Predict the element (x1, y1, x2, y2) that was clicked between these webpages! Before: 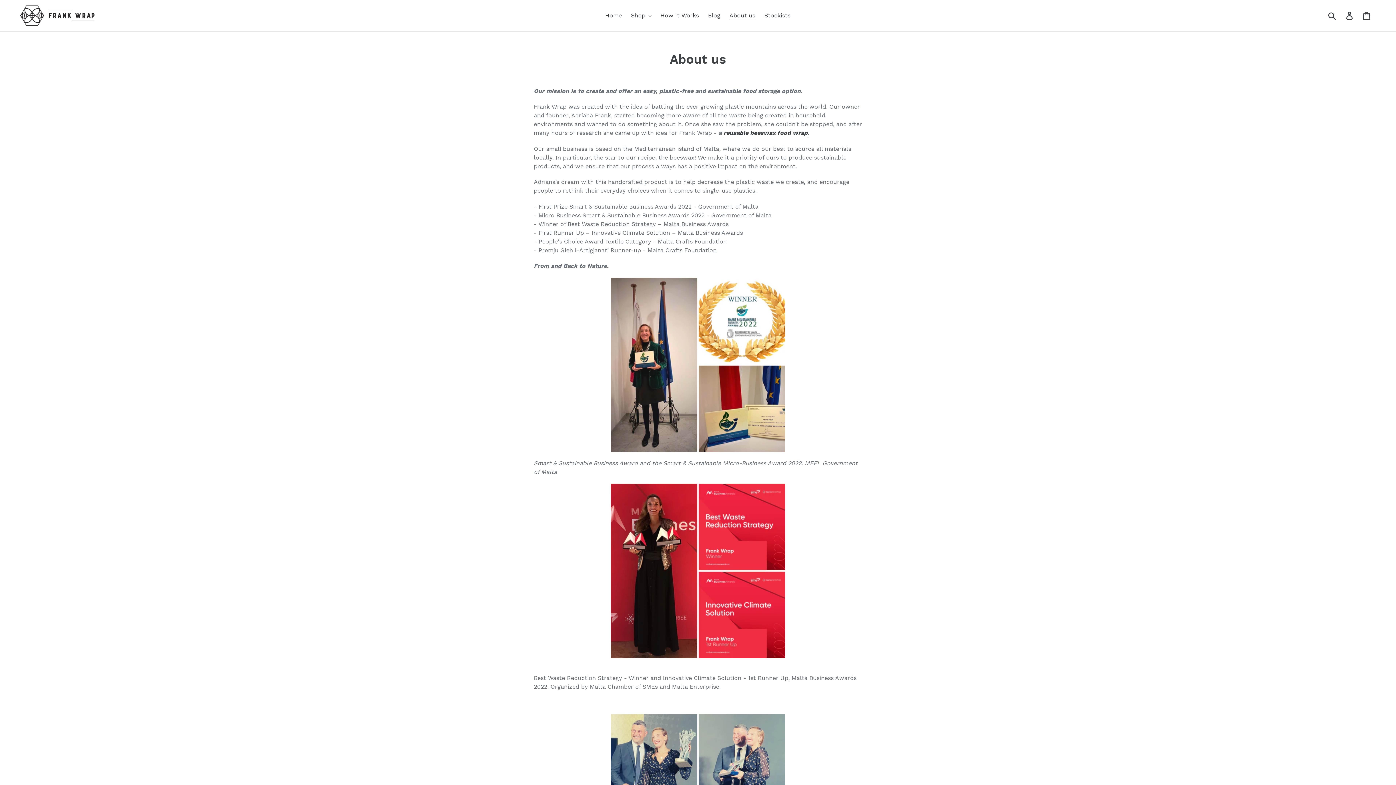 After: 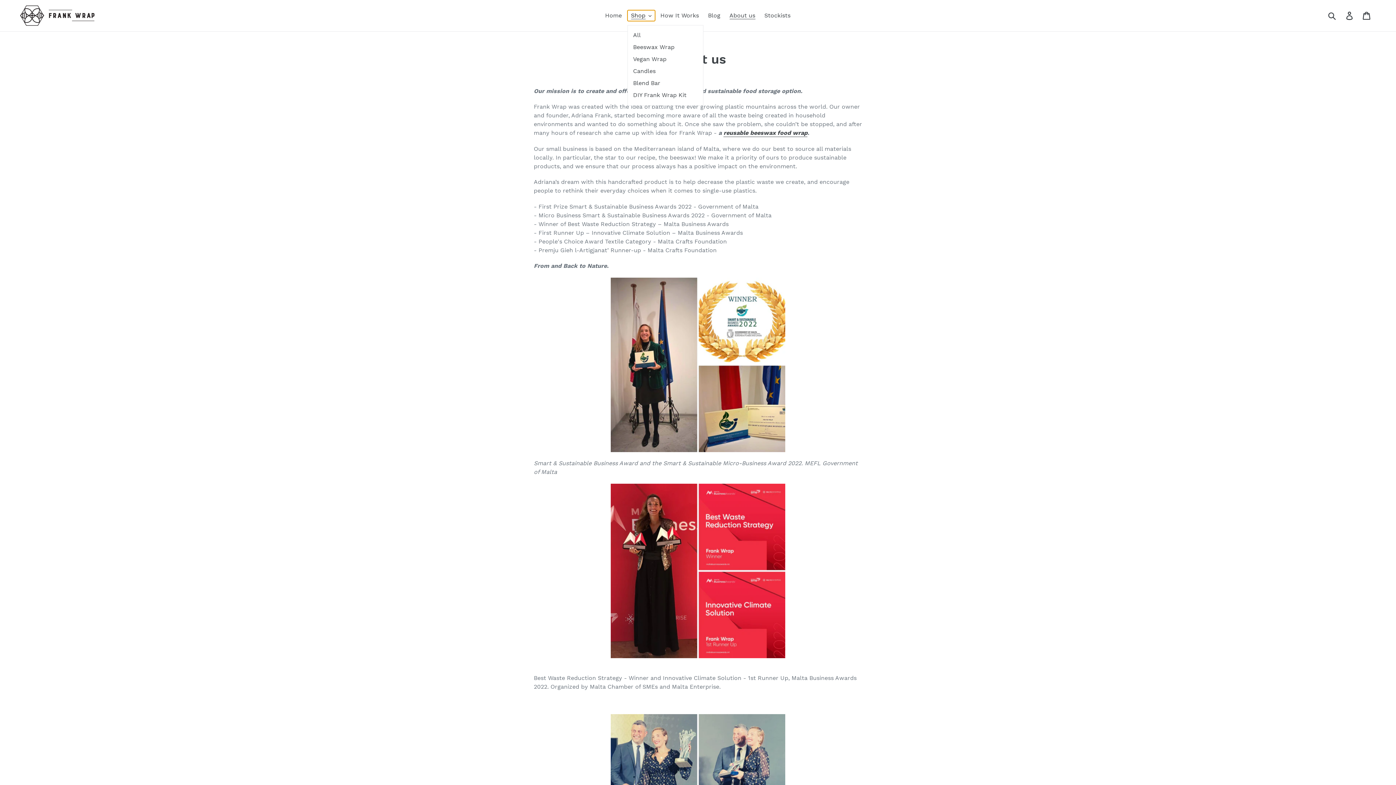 Action: label: Shop bbox: (627, 10, 655, 21)